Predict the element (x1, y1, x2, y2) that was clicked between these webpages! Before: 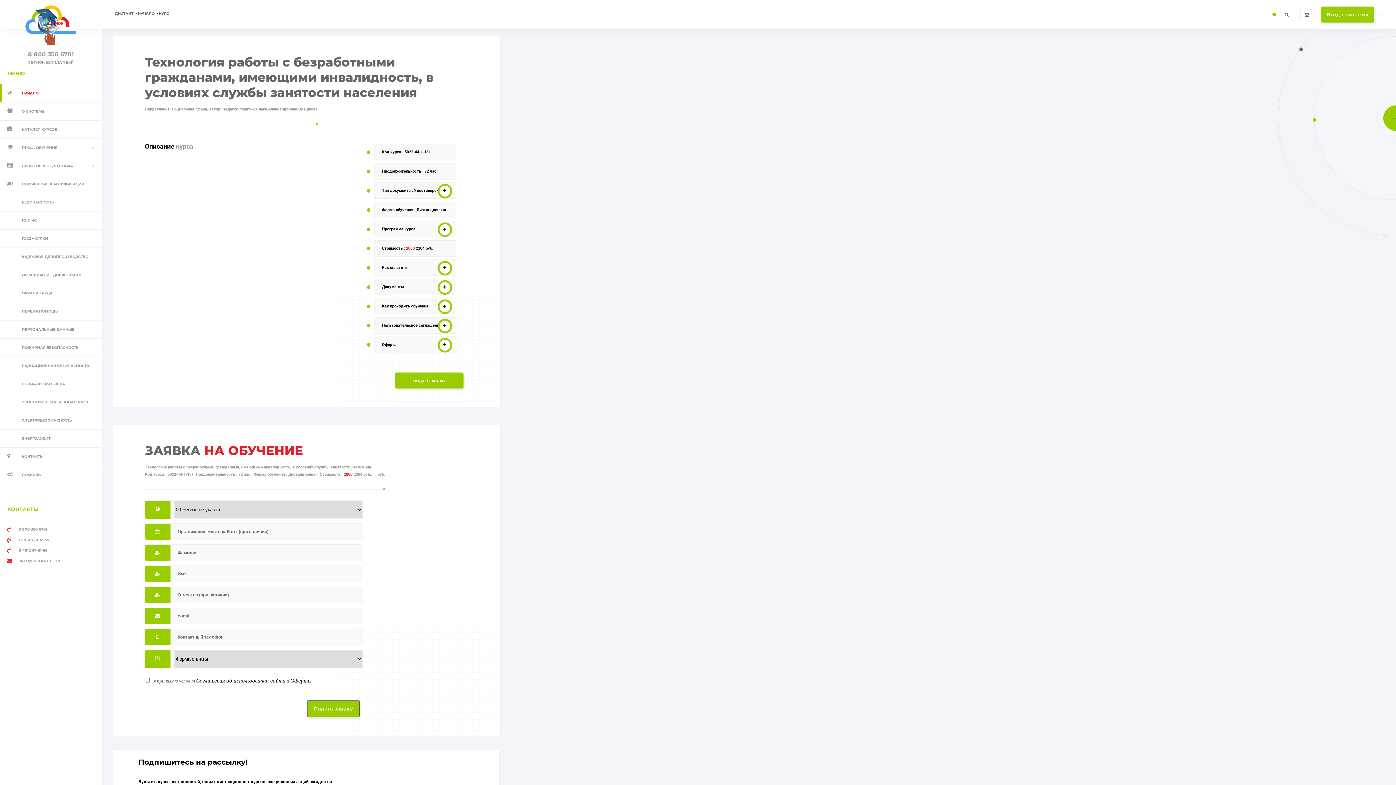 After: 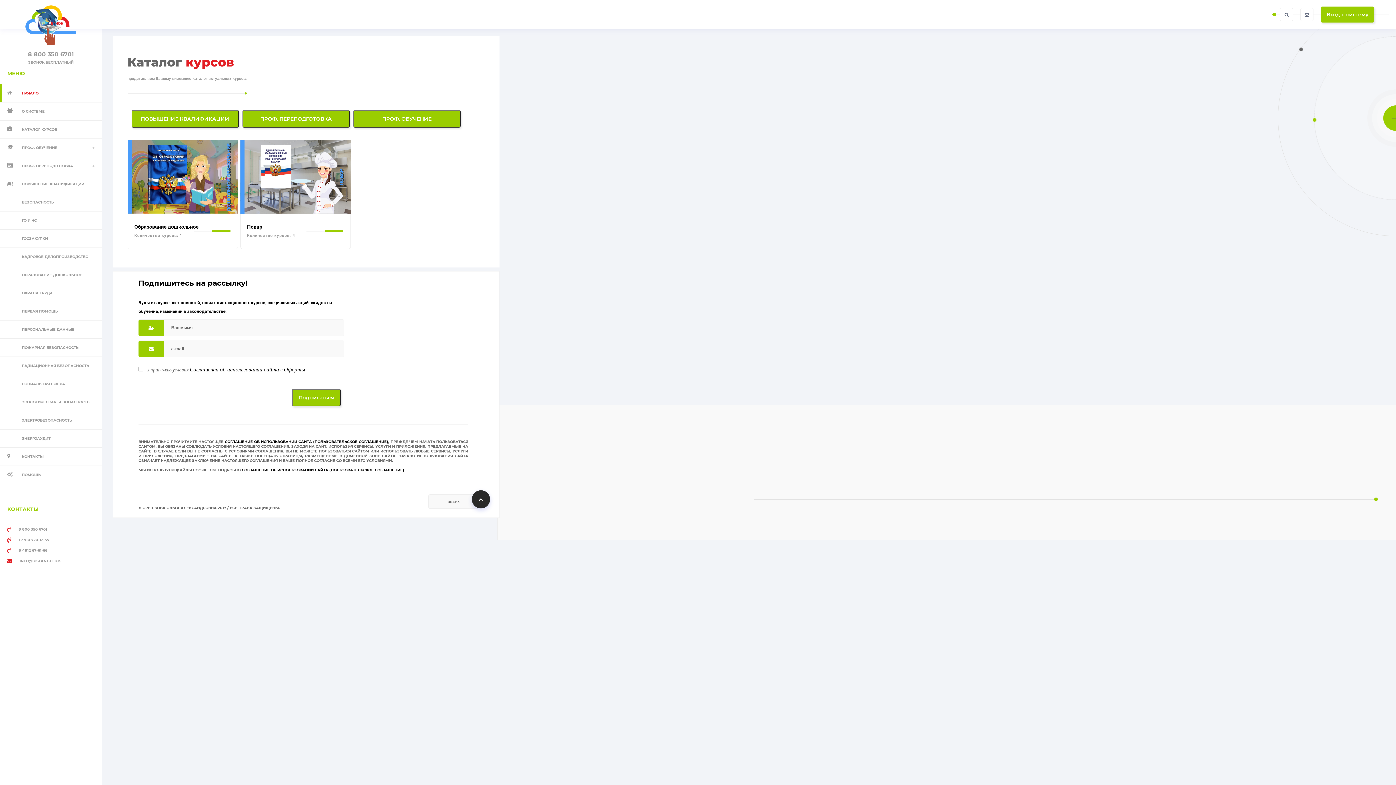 Action: bbox: (21, 145, 57, 150) label: ПРОФ. ОБУЧЕНИЕ